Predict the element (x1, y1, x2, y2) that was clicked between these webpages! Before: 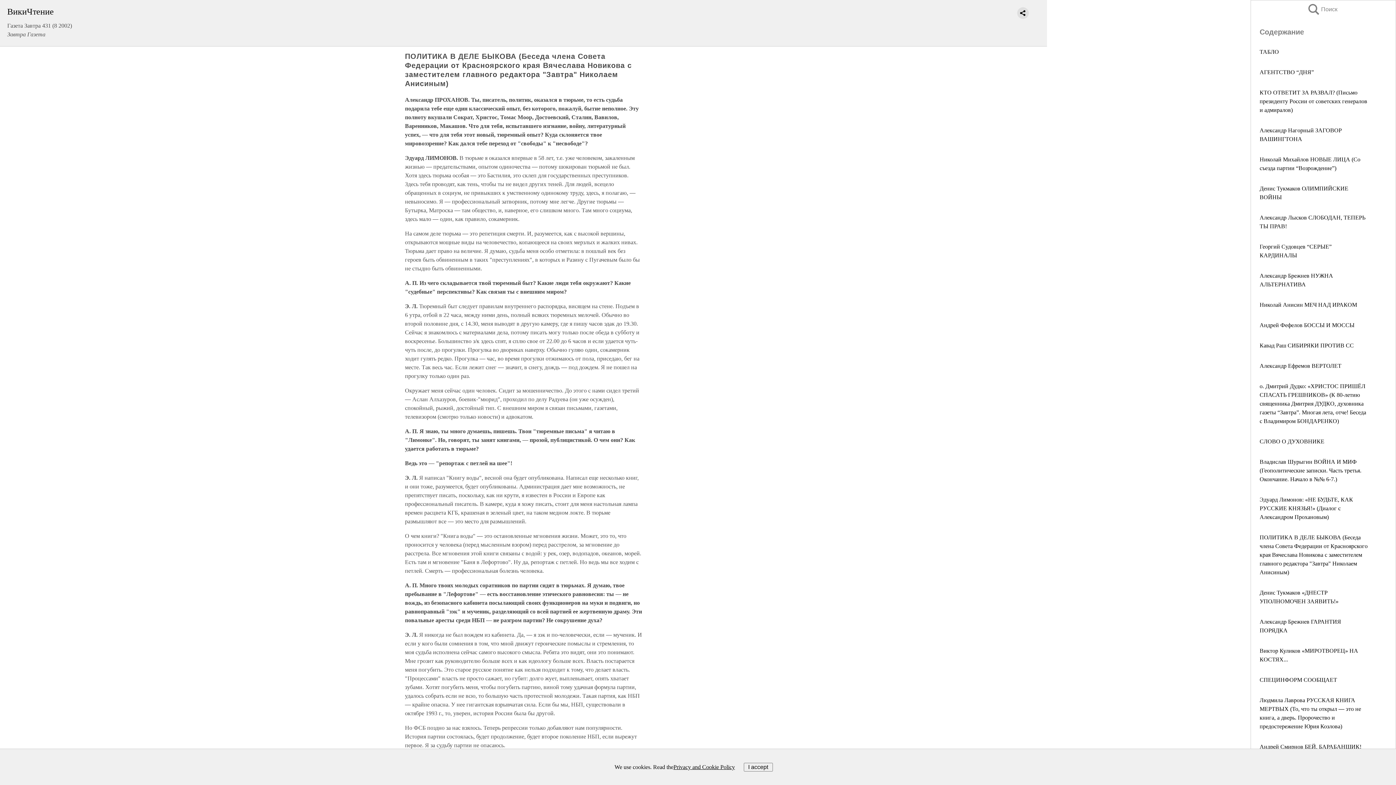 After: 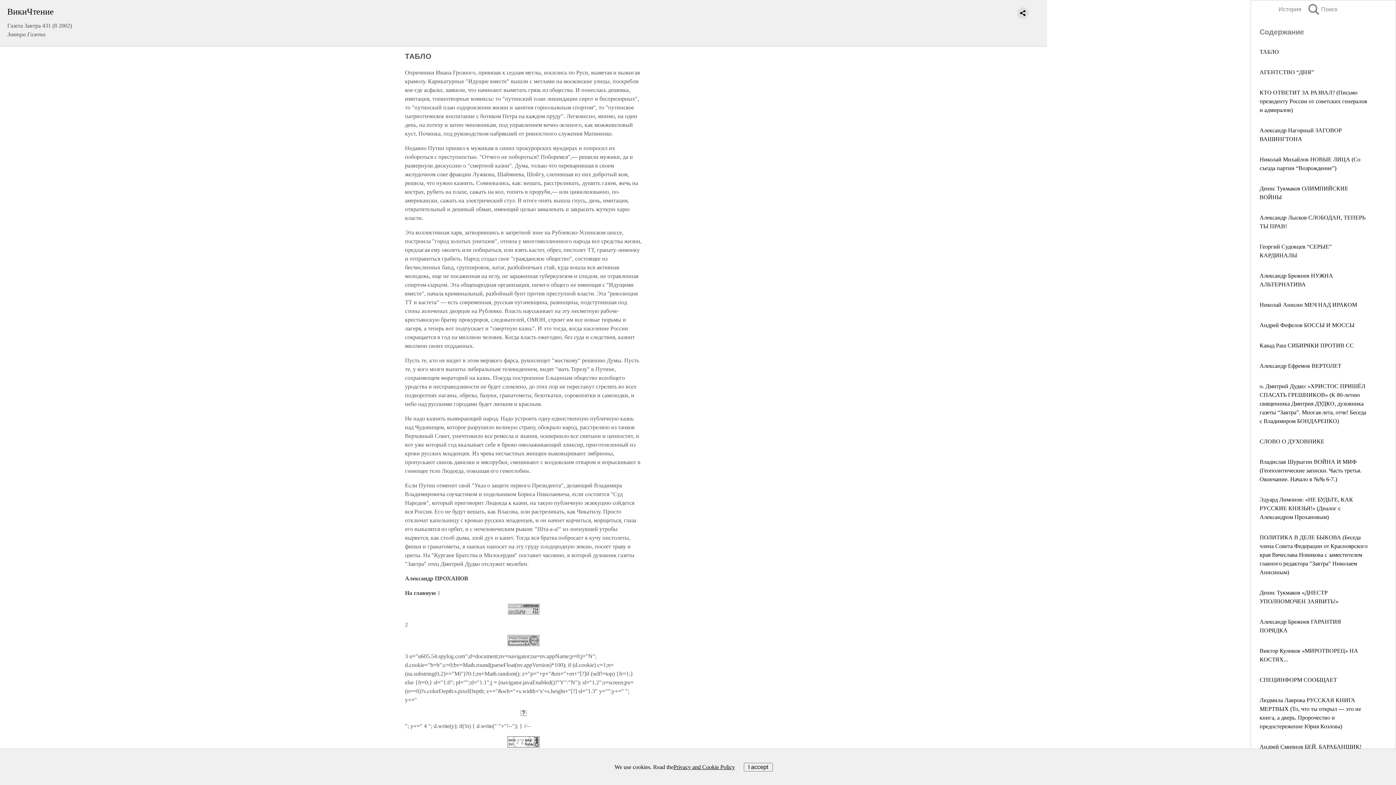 Action: bbox: (1260, 48, 1279, 54) label: ТАБЛО